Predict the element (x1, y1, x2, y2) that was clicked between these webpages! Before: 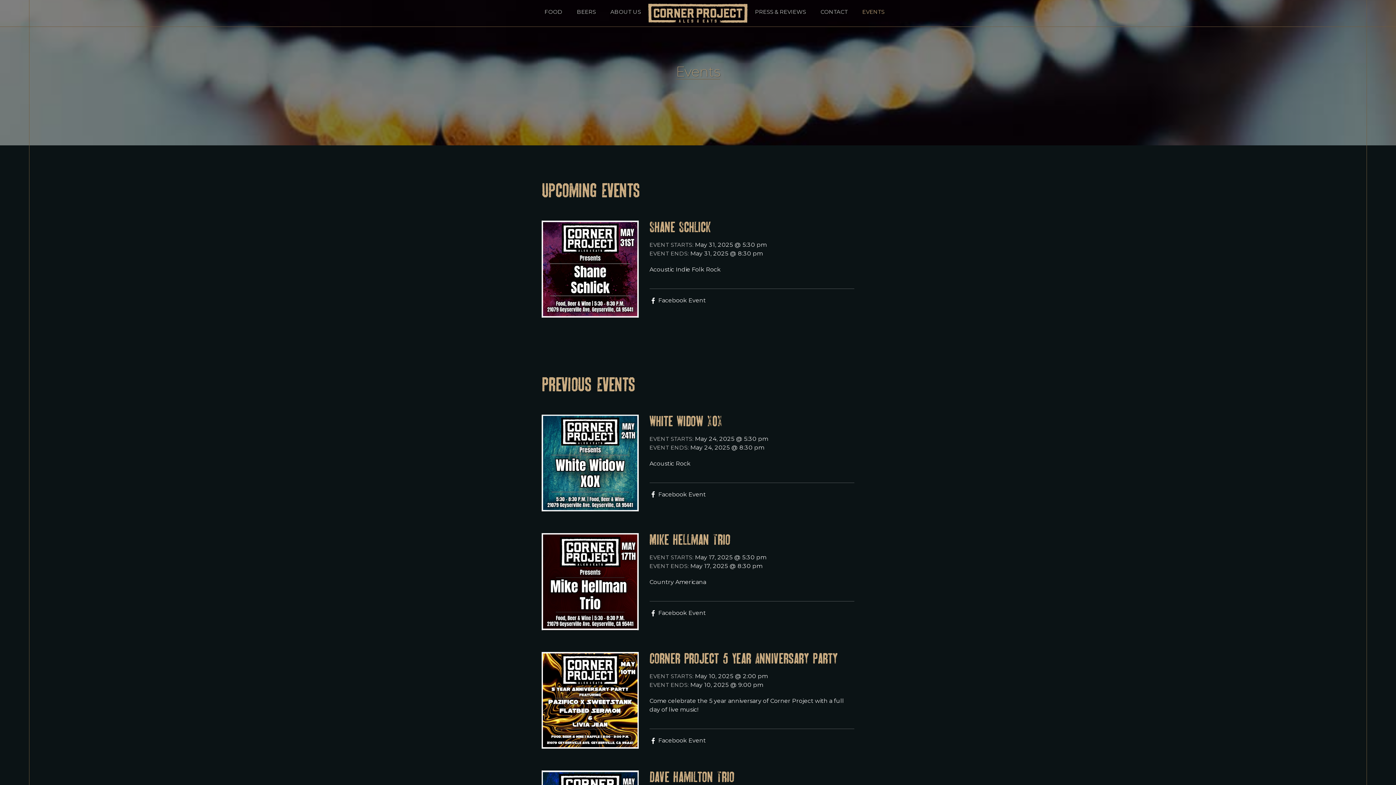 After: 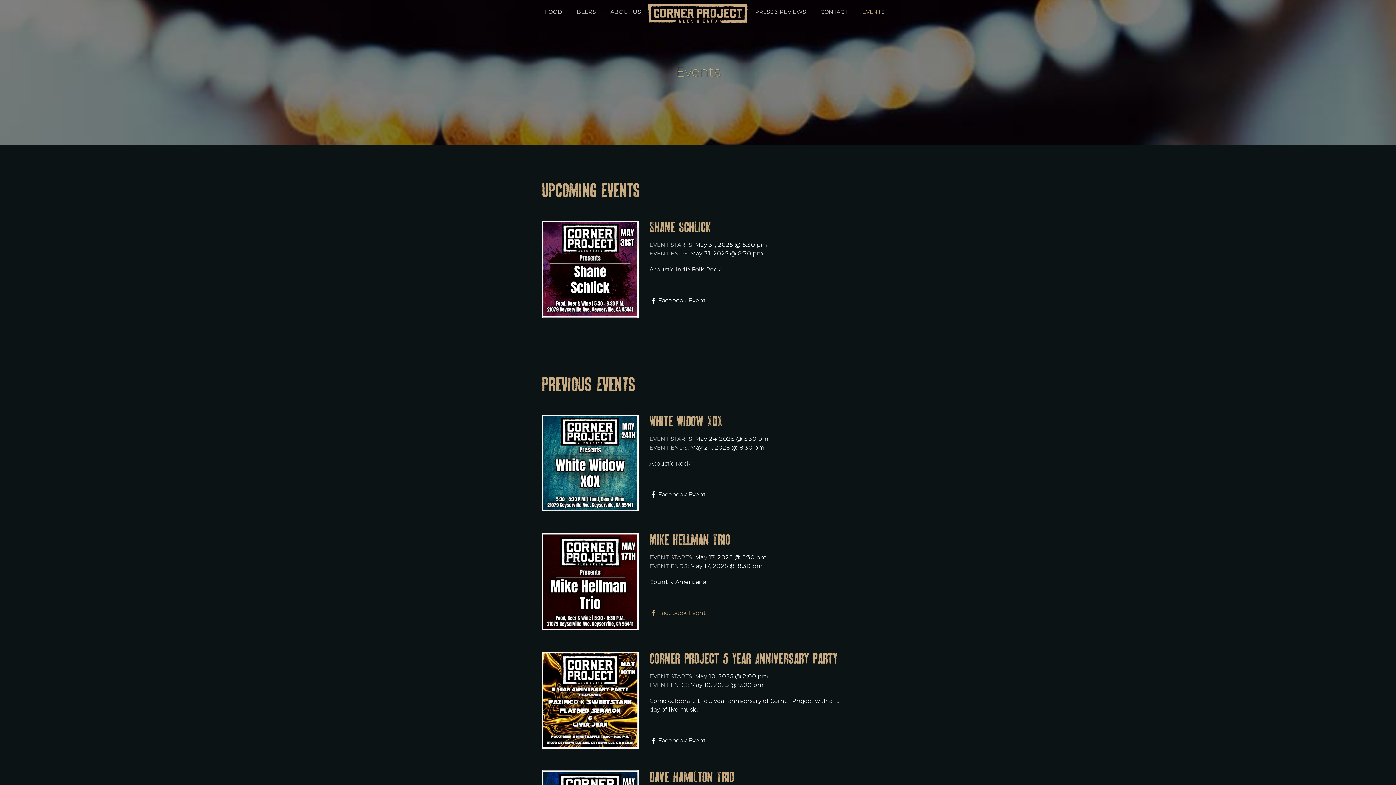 Action: label:  Facebook Event bbox: (649, 609, 706, 616)